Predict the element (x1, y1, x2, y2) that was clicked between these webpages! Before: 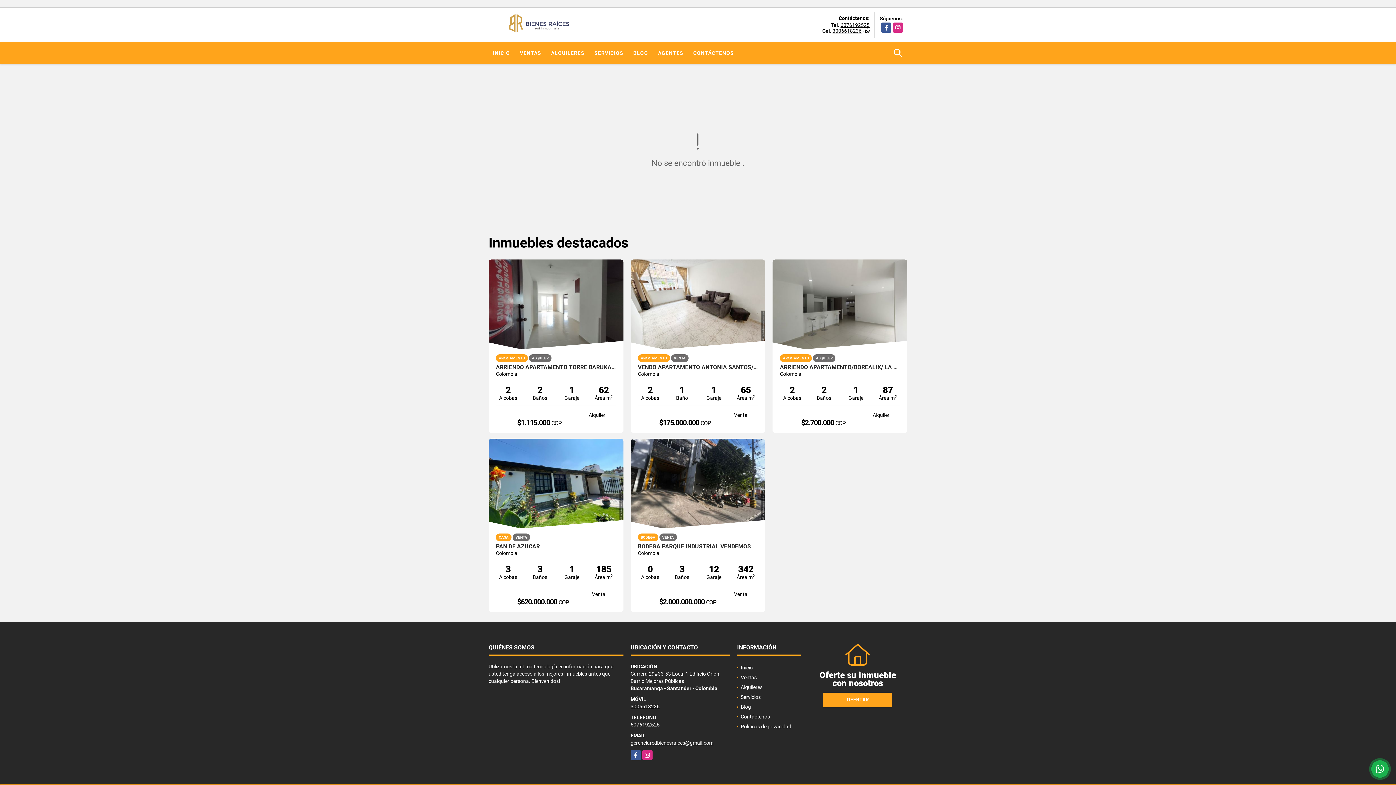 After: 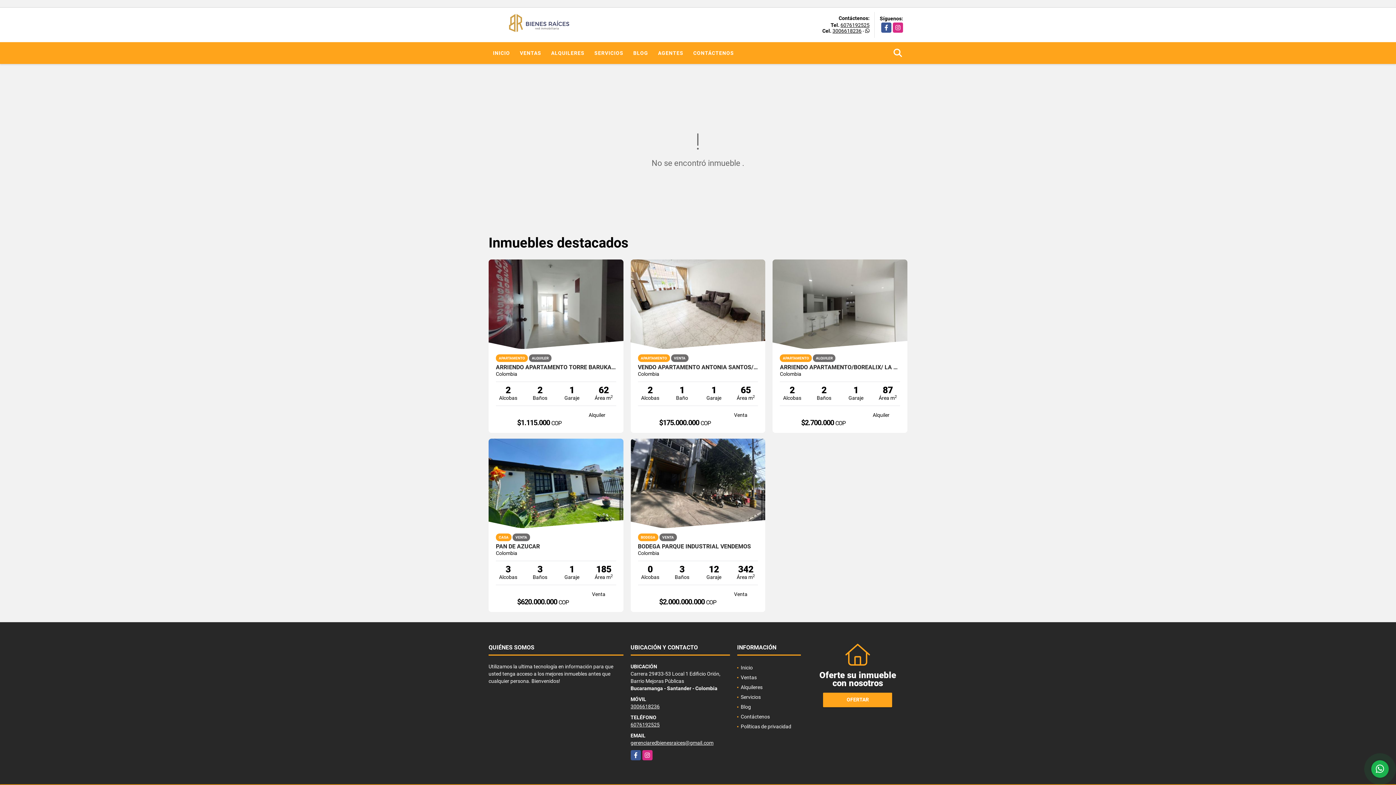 Action: label: 3006618236 bbox: (630, 704, 659, 709)